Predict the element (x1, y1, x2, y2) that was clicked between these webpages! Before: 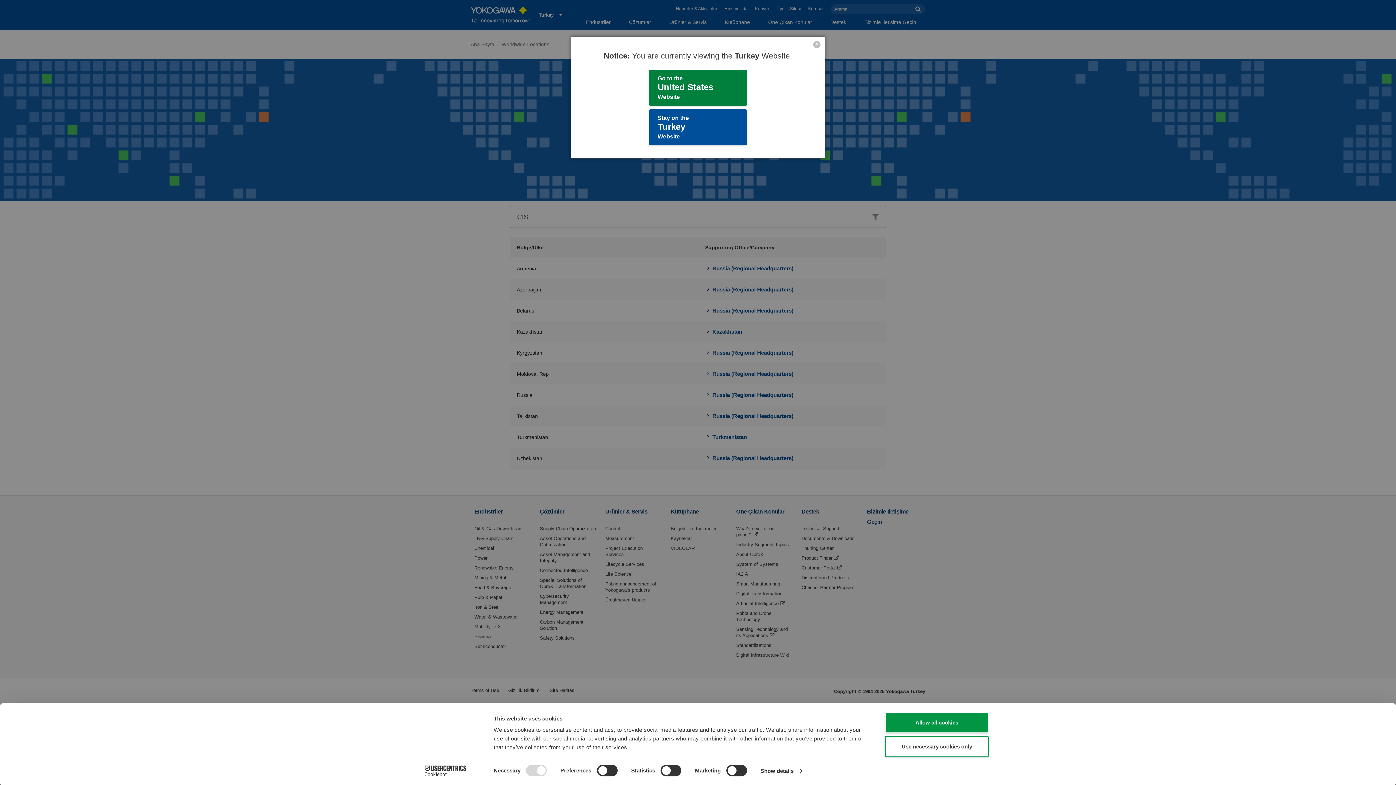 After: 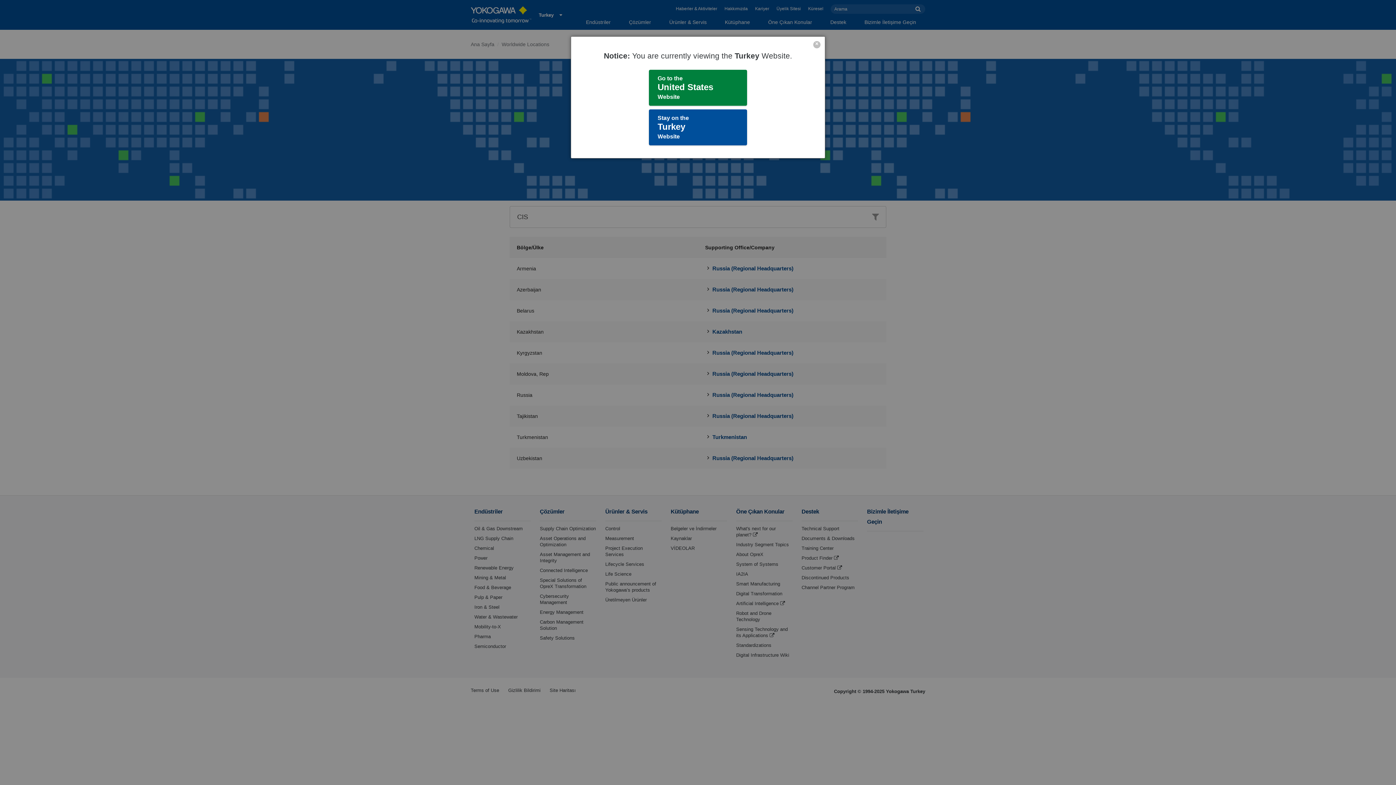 Action: bbox: (885, 736, 989, 757) label: Use necessary cookies only